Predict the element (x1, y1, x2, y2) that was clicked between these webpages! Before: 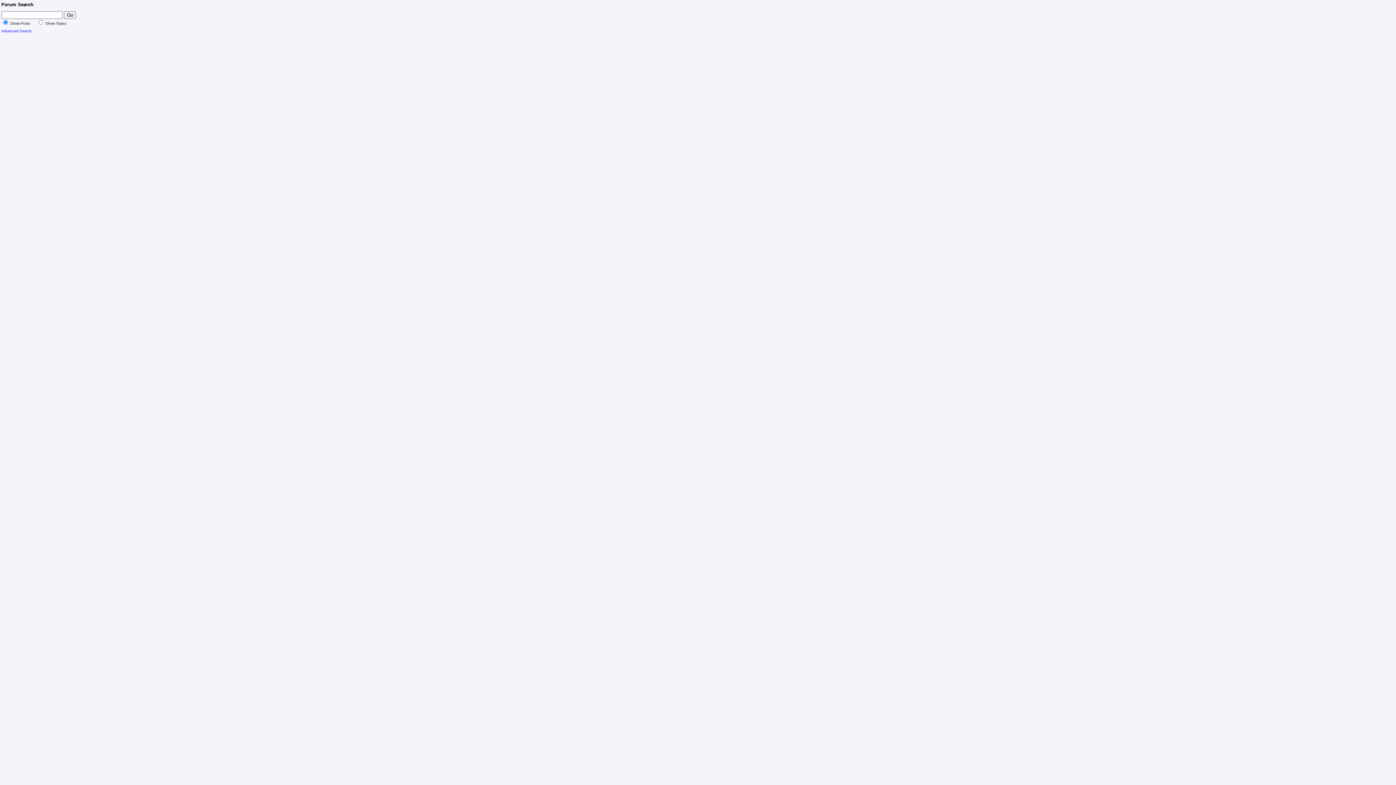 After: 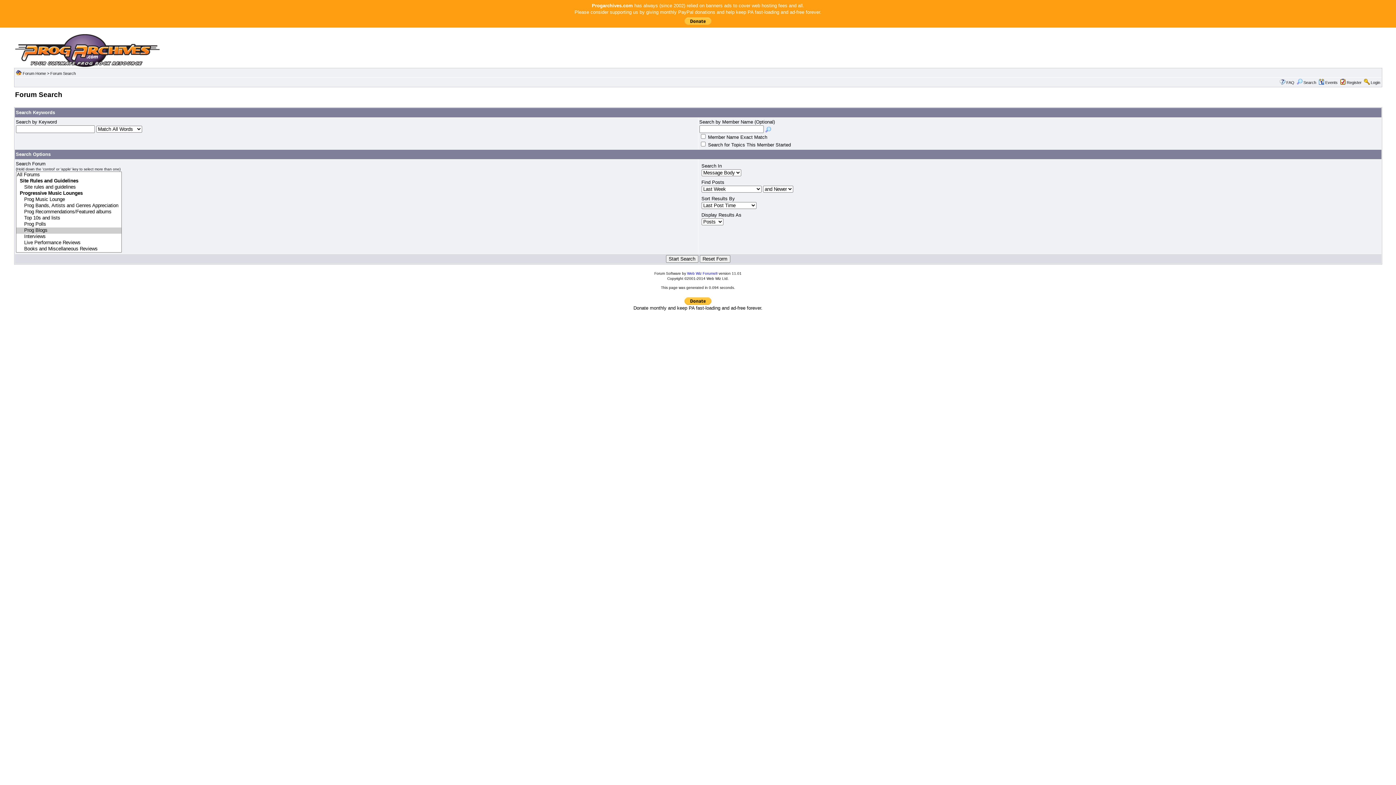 Action: bbox: (1, 29, 31, 33) label: Advanced Search